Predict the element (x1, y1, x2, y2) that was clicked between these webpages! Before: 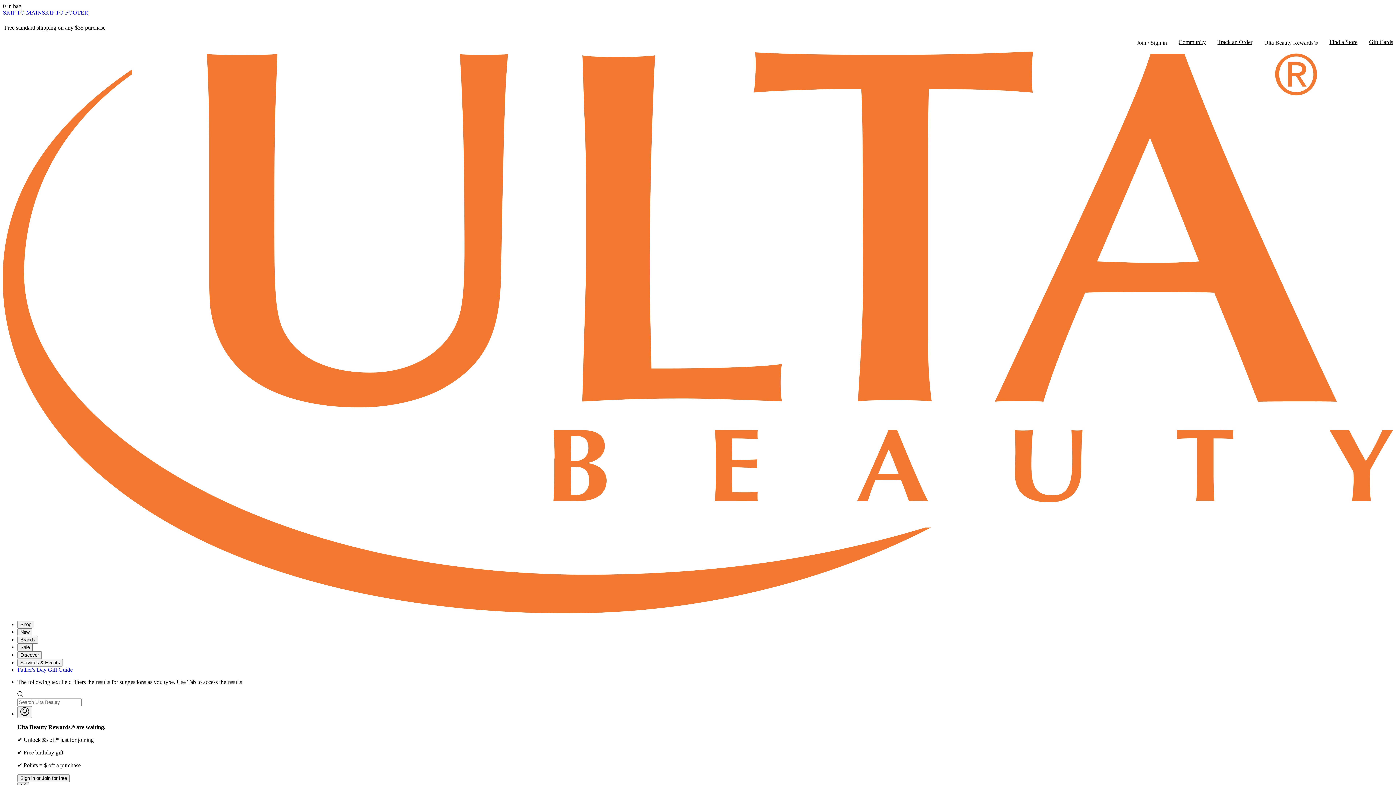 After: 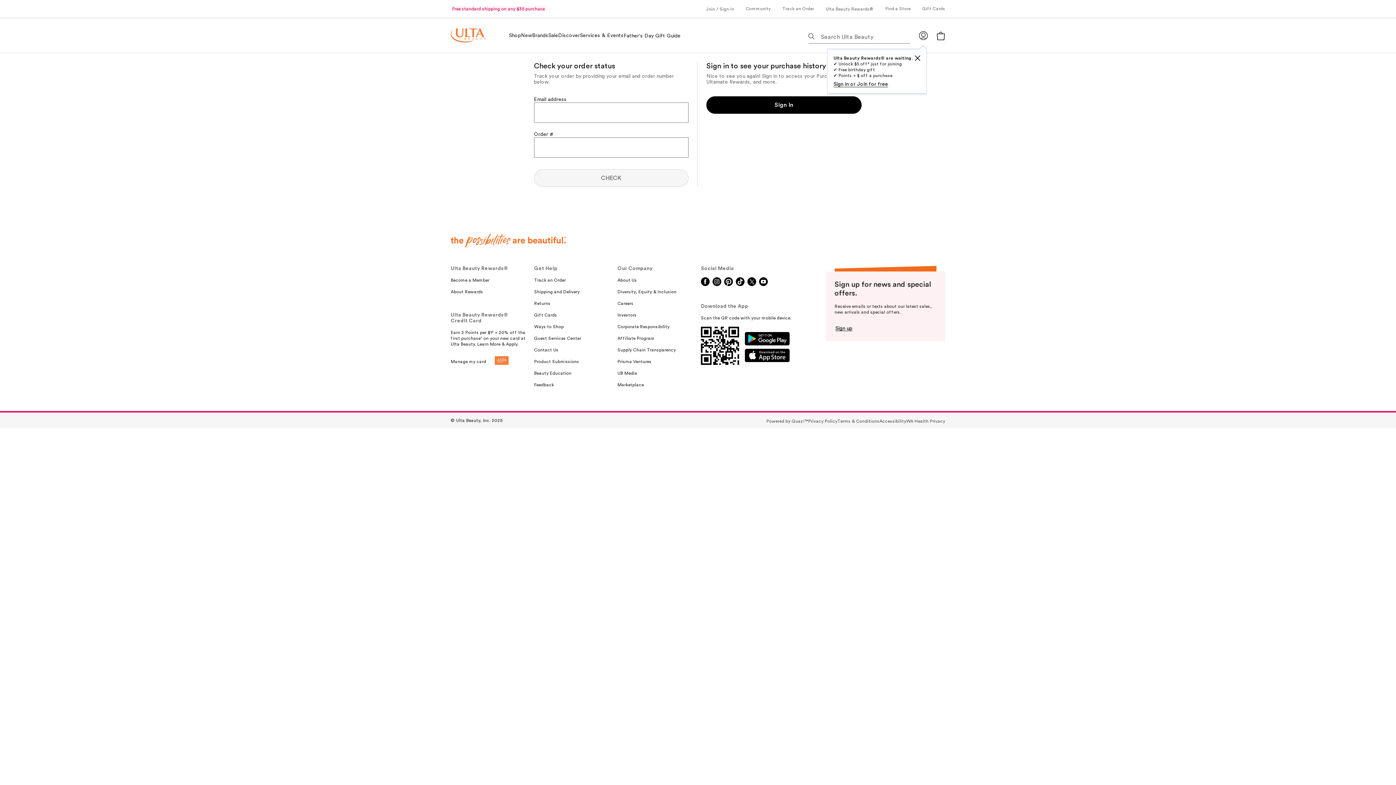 Action: bbox: (1217, 38, 1252, 45) label: Track an Order